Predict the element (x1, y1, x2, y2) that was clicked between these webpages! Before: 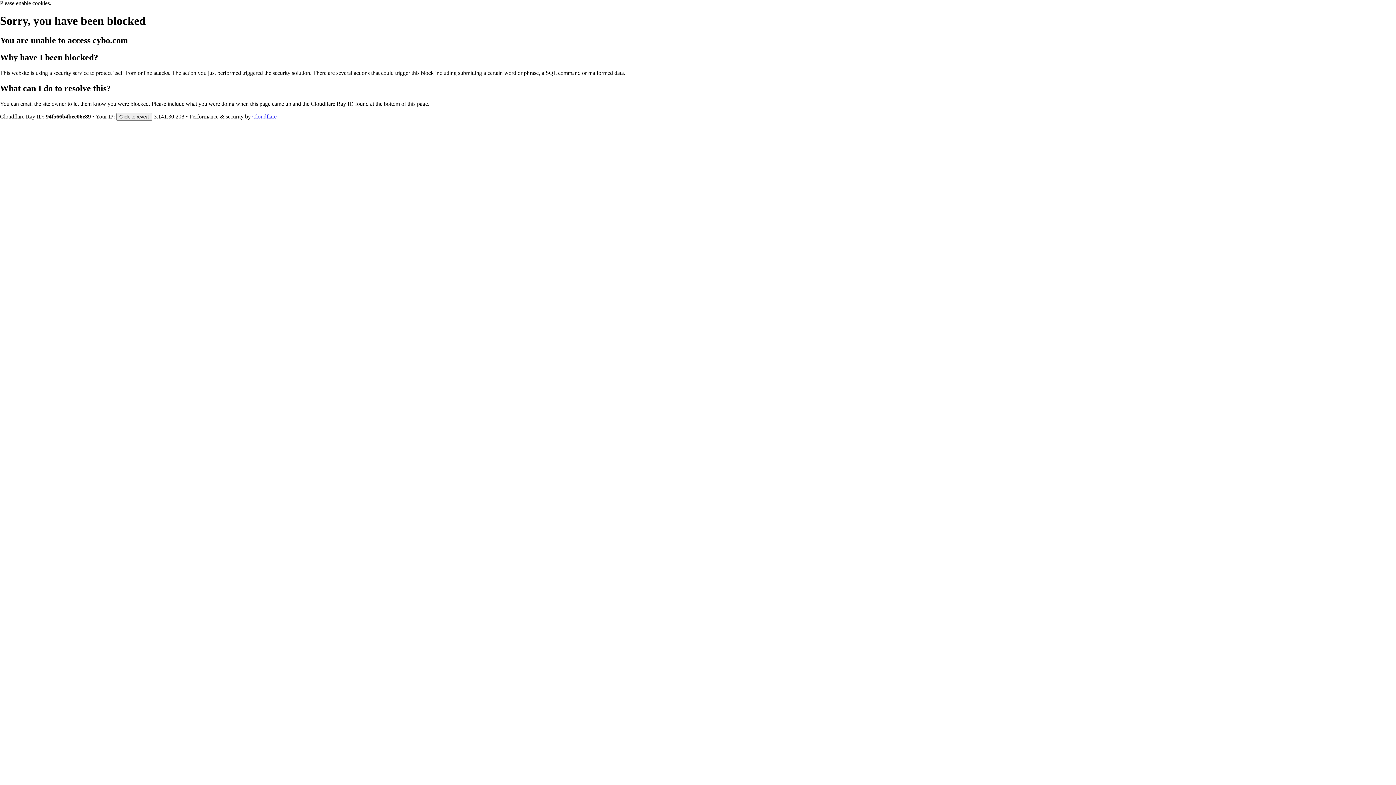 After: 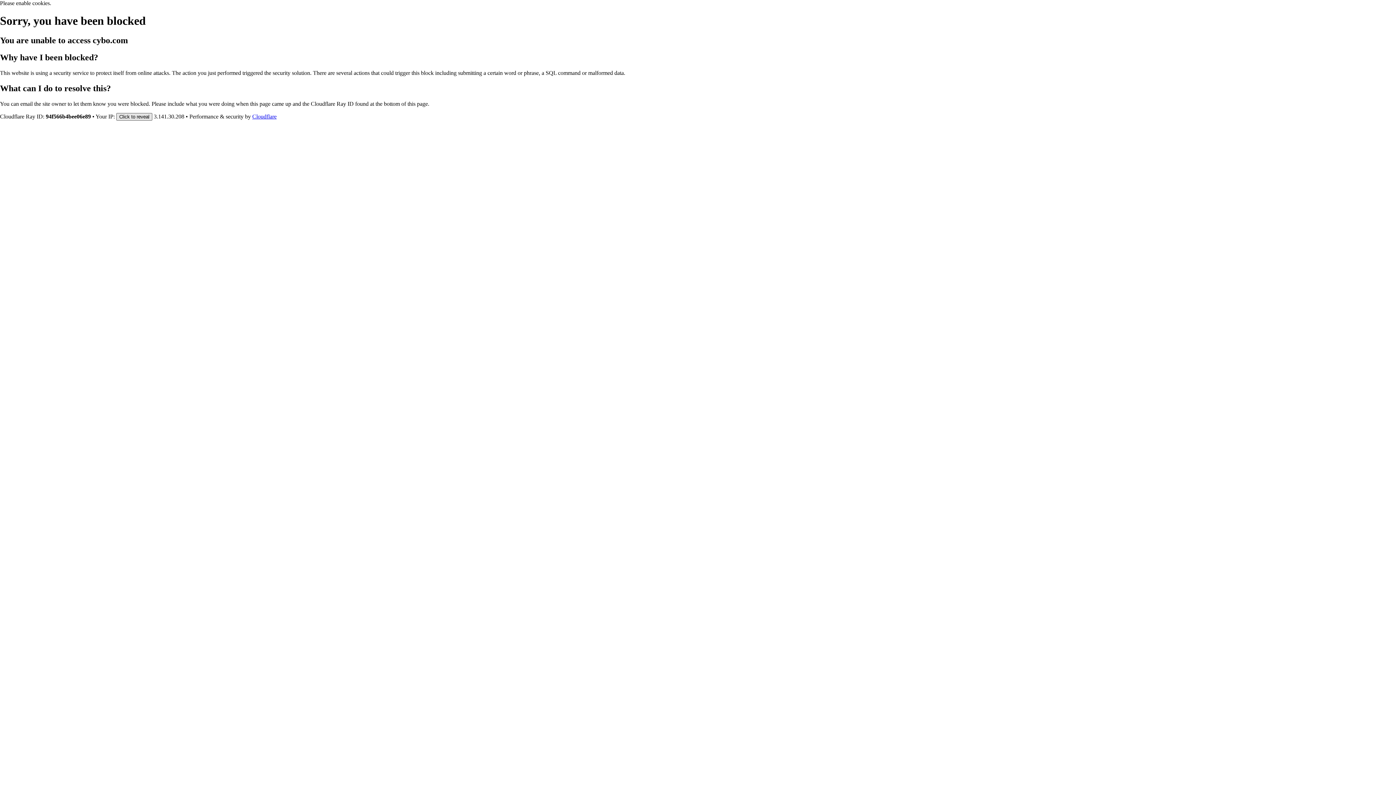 Action: bbox: (116, 112, 152, 120) label: Click to reveal